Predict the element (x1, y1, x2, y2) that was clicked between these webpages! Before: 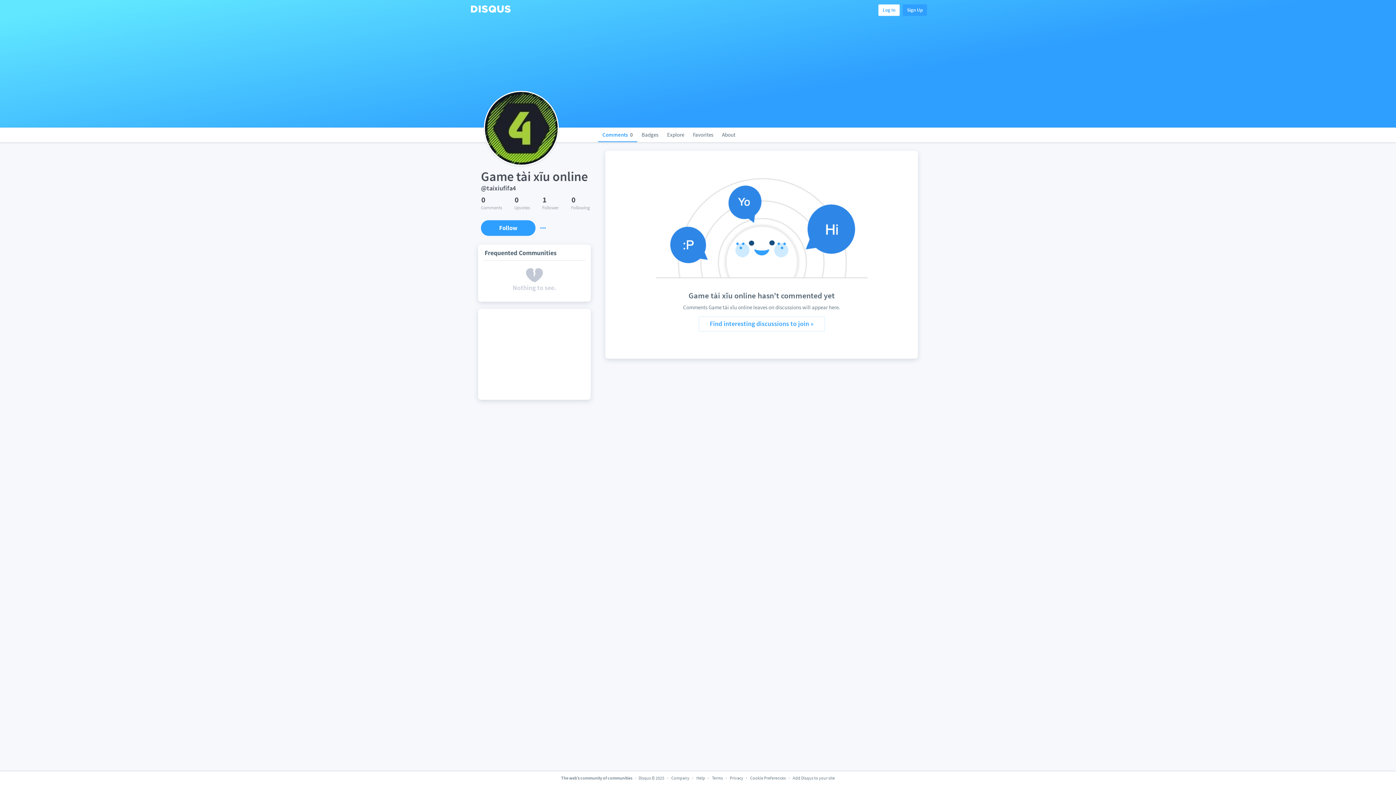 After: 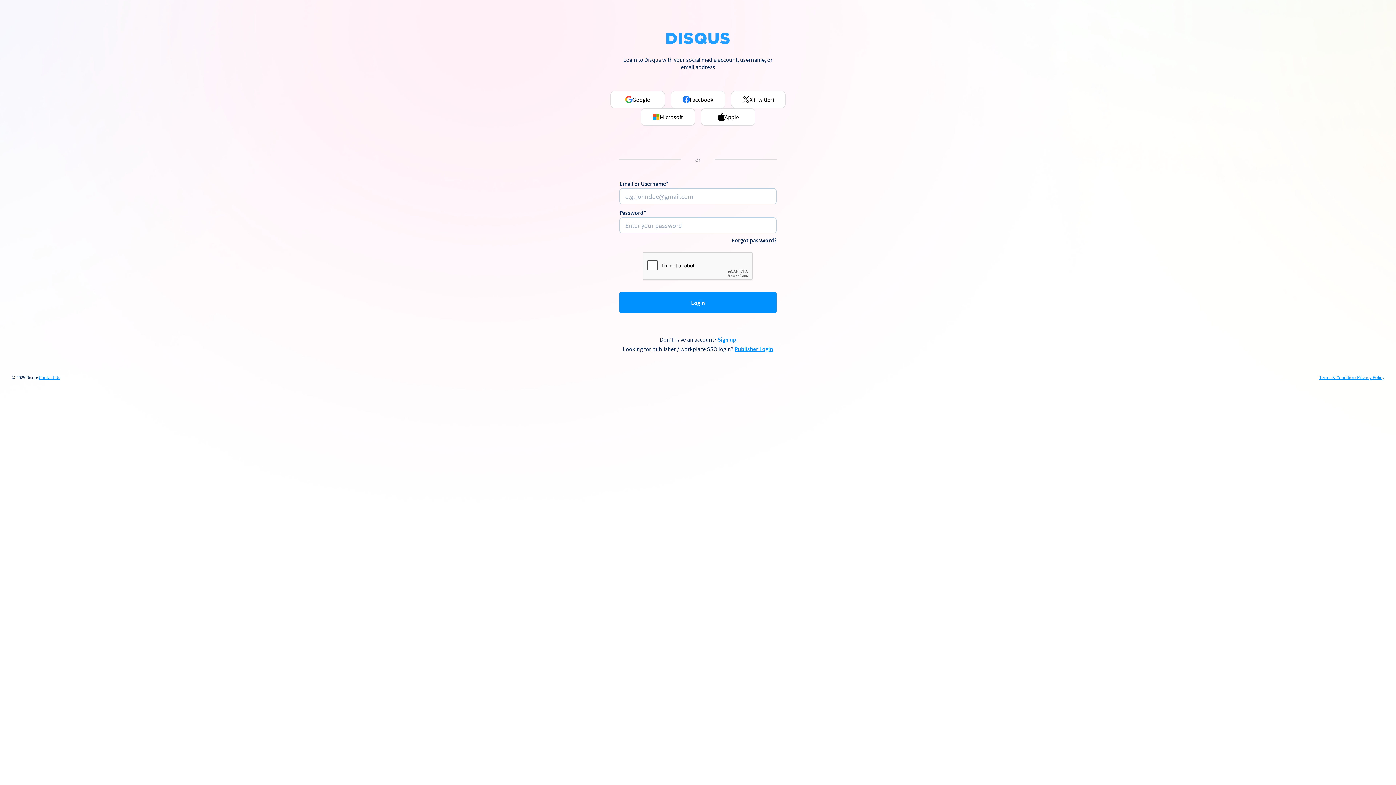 Action: bbox: (481, 220, 535, 236) label: Follow